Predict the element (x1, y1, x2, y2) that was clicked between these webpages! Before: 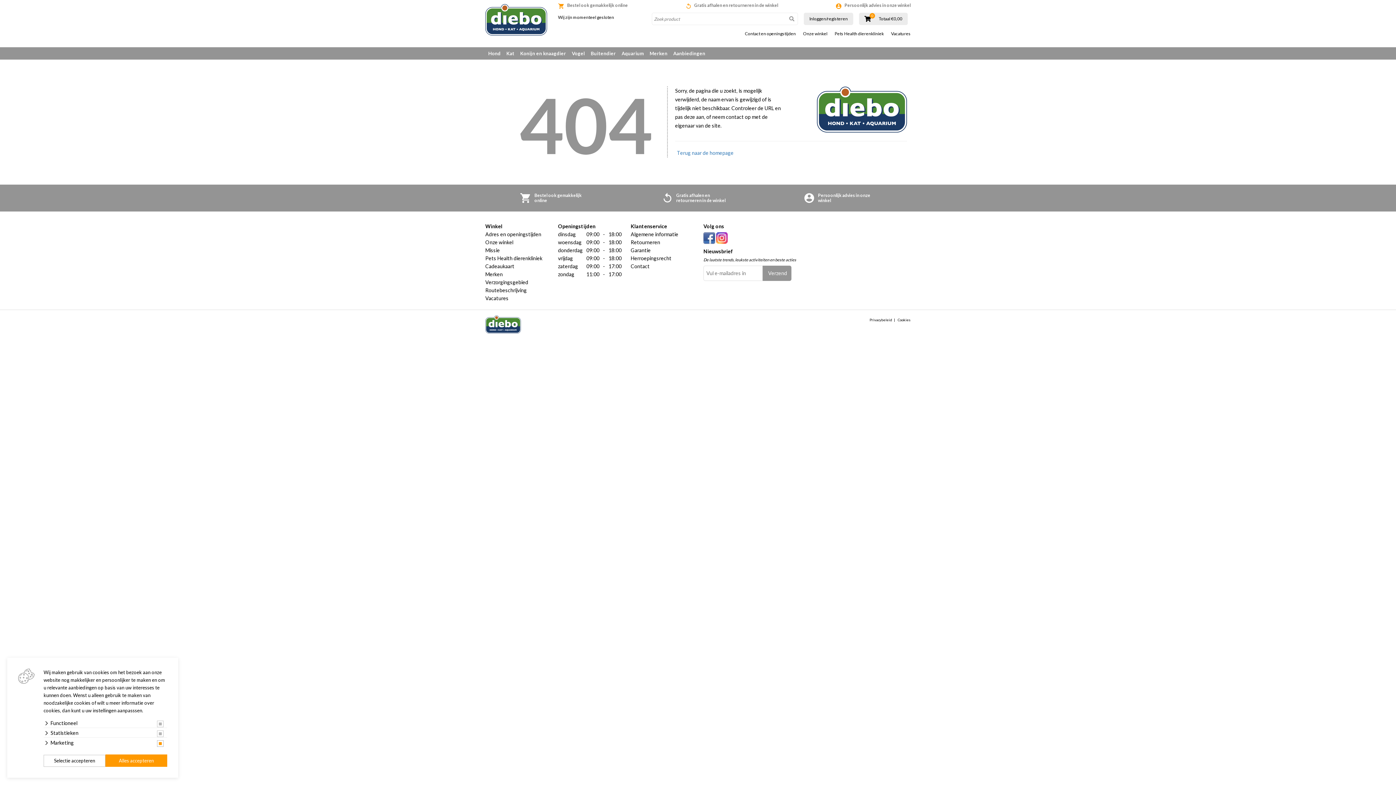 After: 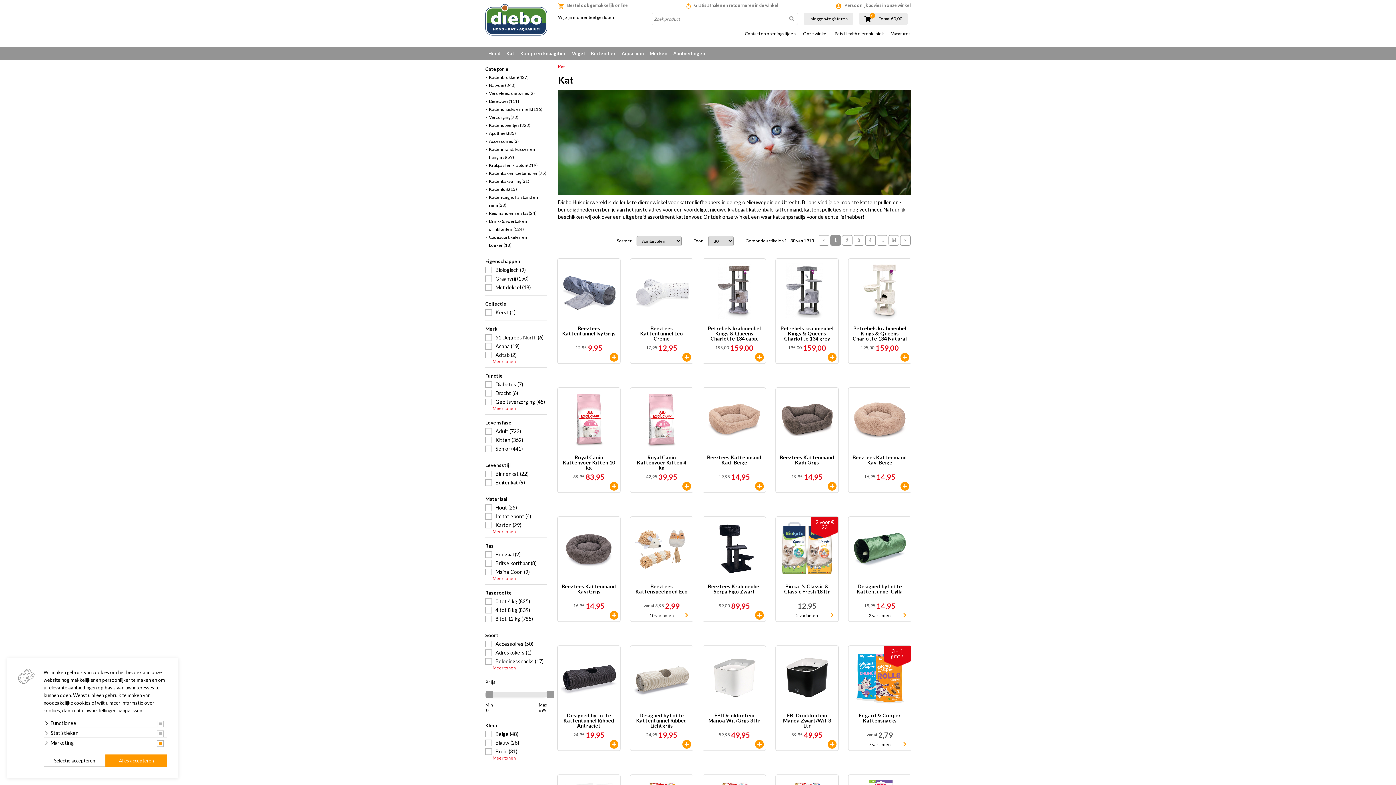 Action: bbox: (503, 47, 517, 59) label: Kat